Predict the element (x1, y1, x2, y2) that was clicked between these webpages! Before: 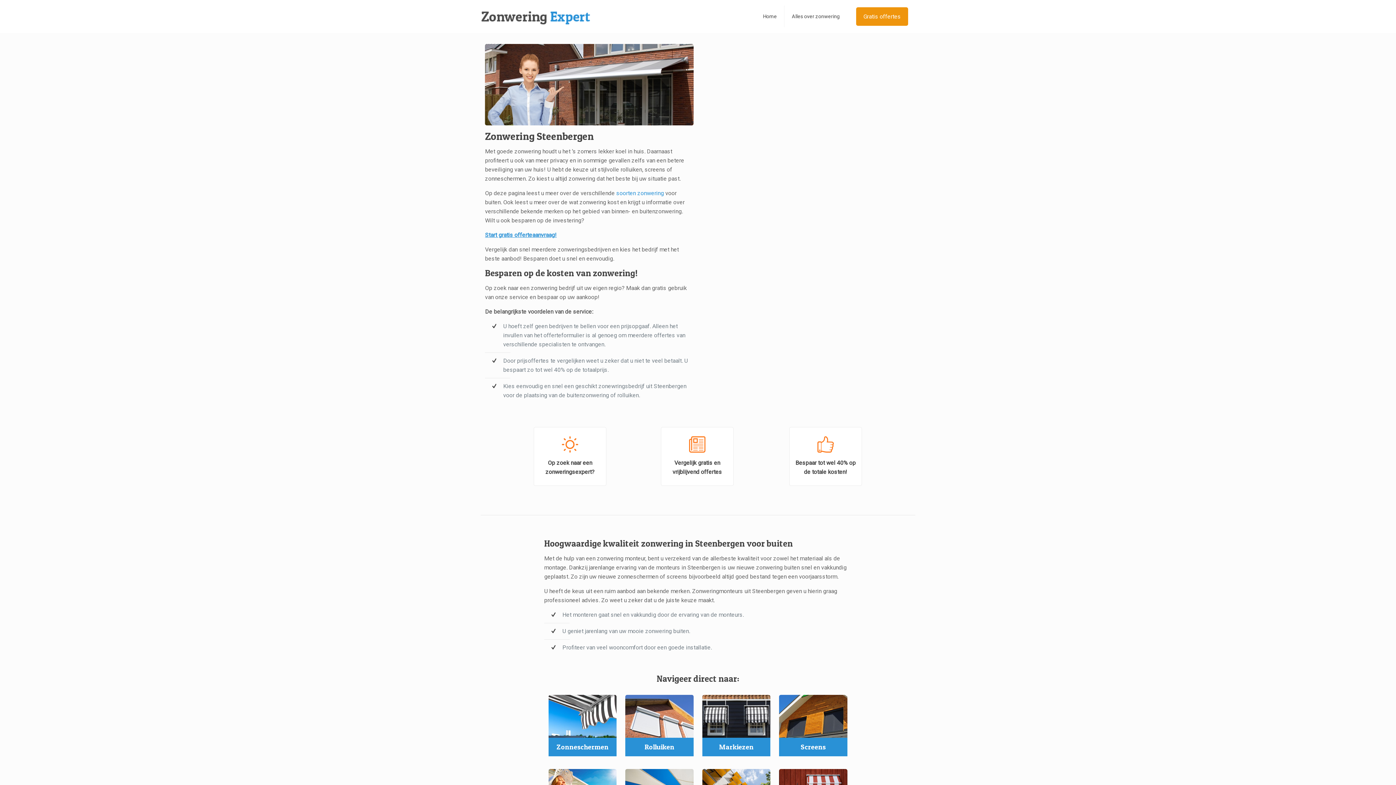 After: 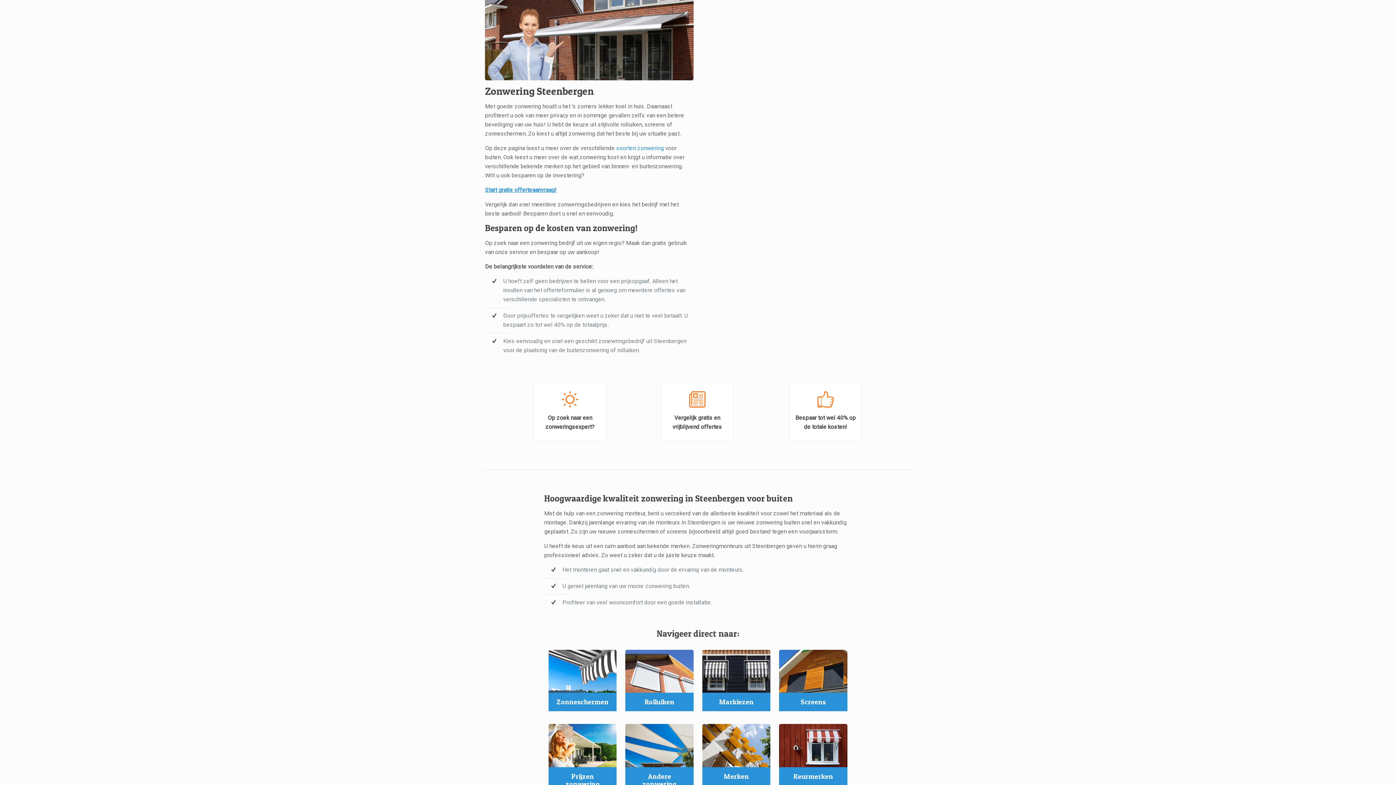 Action: label: Op zoek naar een zonweringsexpert? bbox: (533, 427, 606, 486)